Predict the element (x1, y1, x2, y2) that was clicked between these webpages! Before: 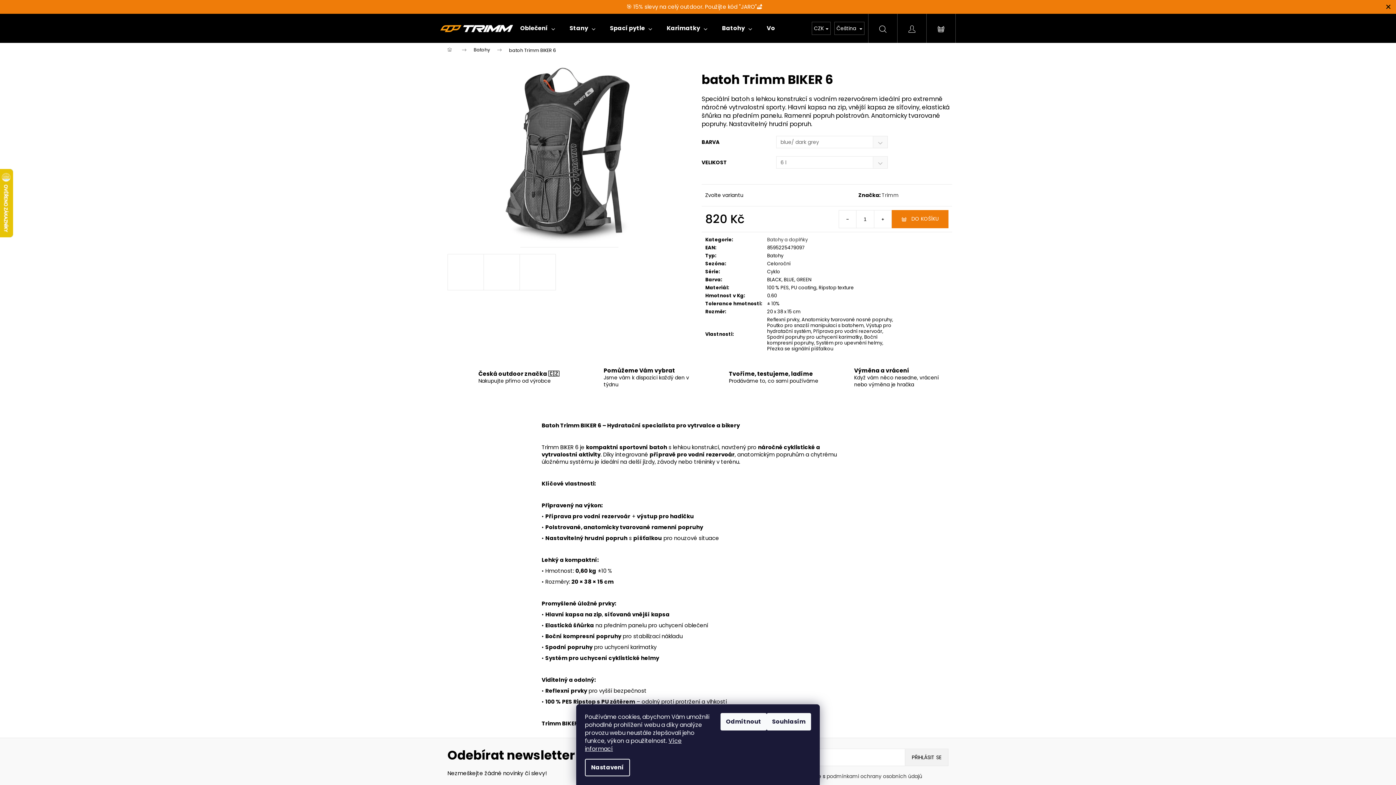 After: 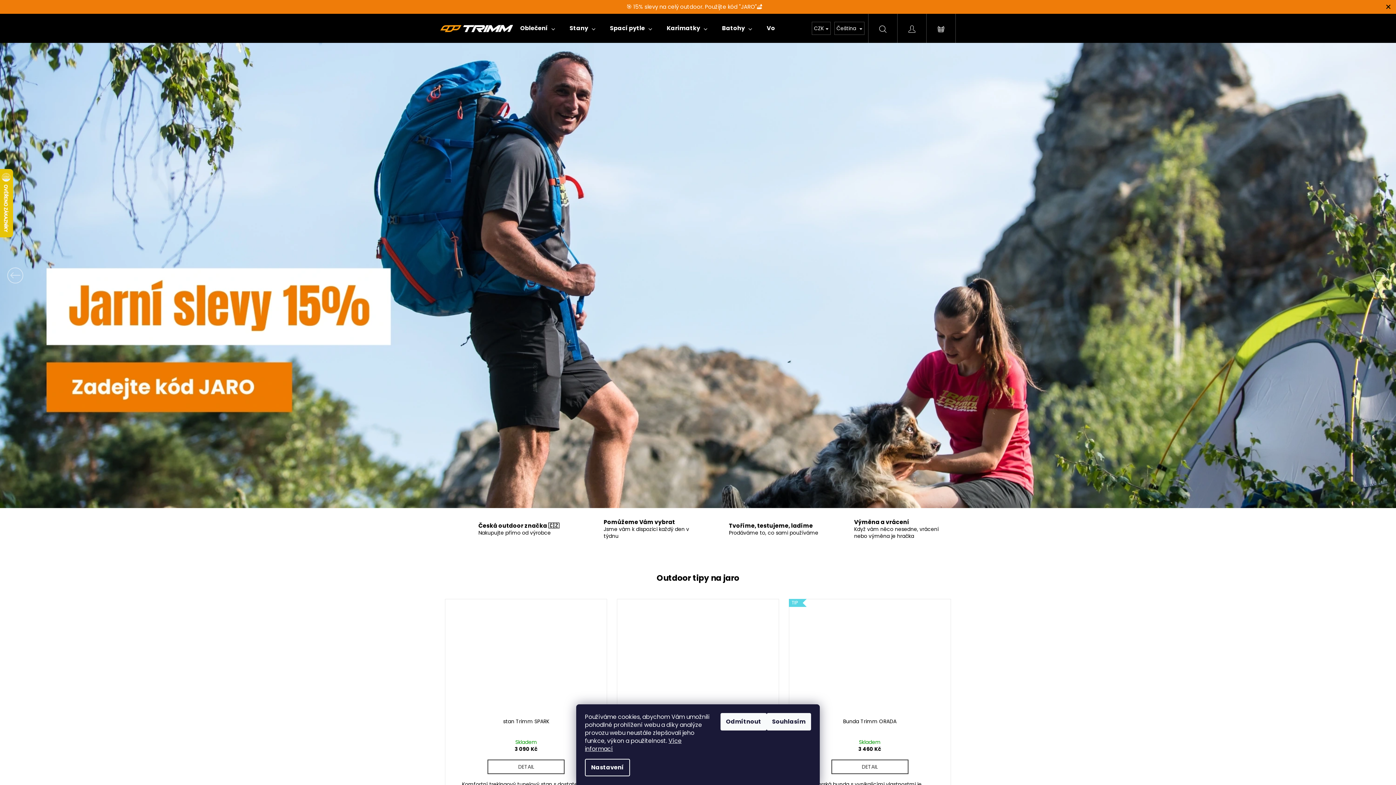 Action: label: Domů bbox: (440, 43, 466, 57)